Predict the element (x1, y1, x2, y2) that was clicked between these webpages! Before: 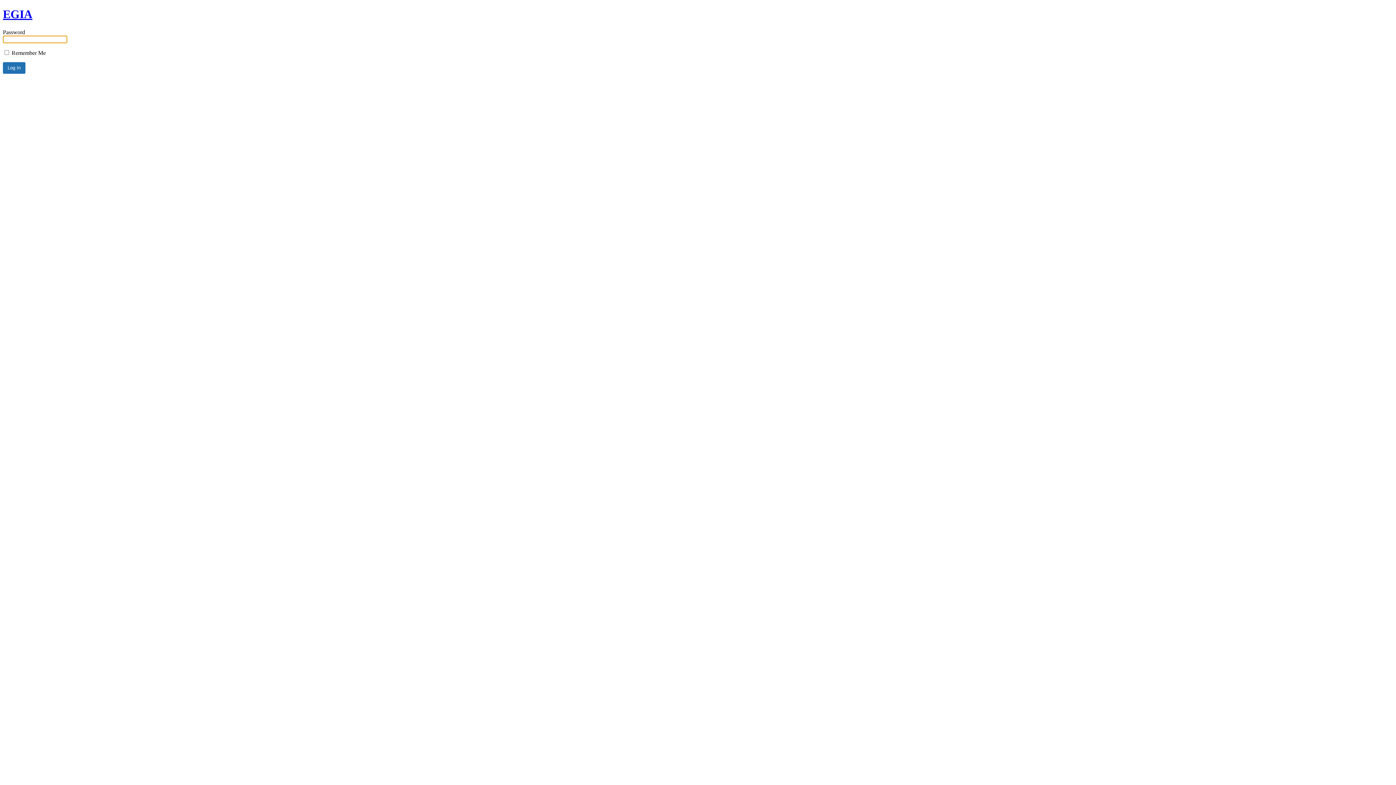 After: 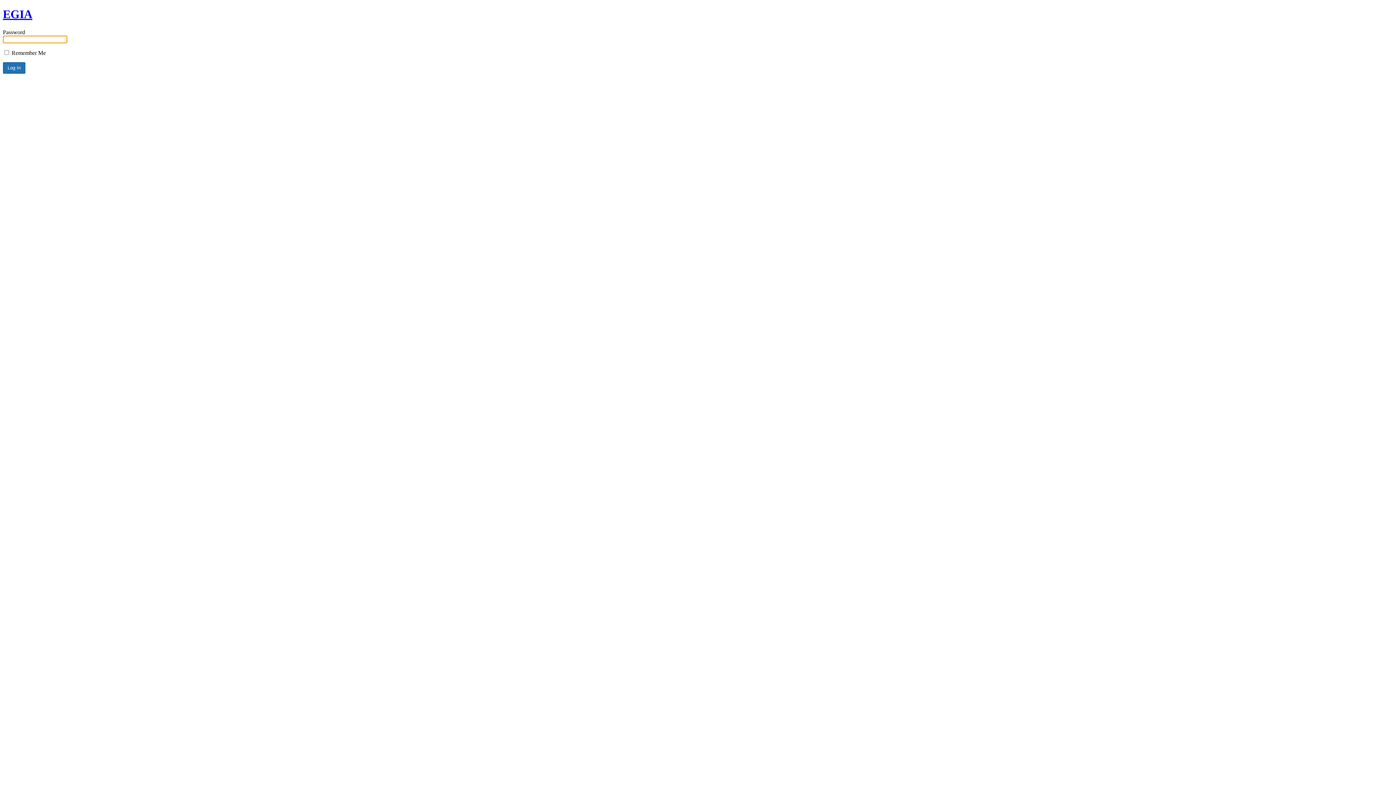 Action: label: EGIA bbox: (2, 7, 32, 20)